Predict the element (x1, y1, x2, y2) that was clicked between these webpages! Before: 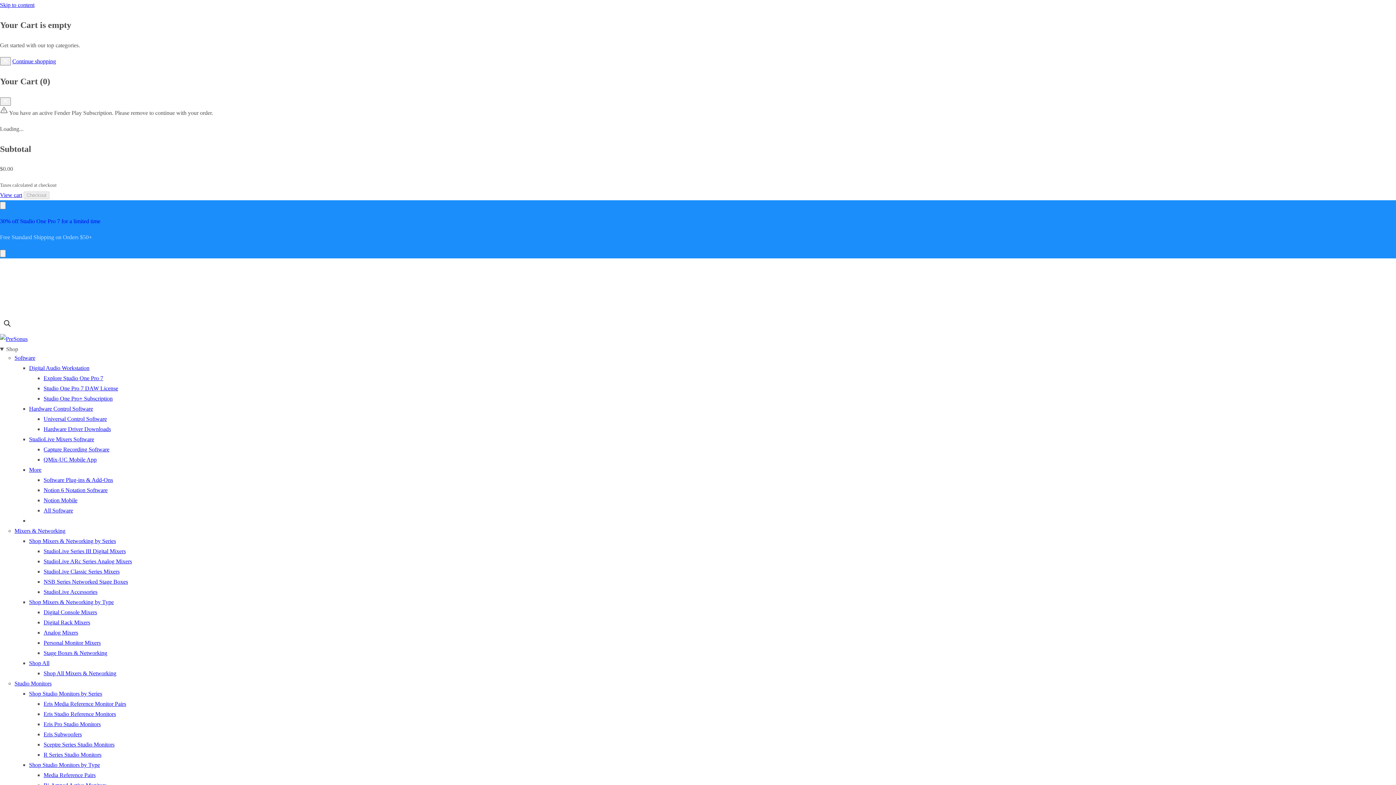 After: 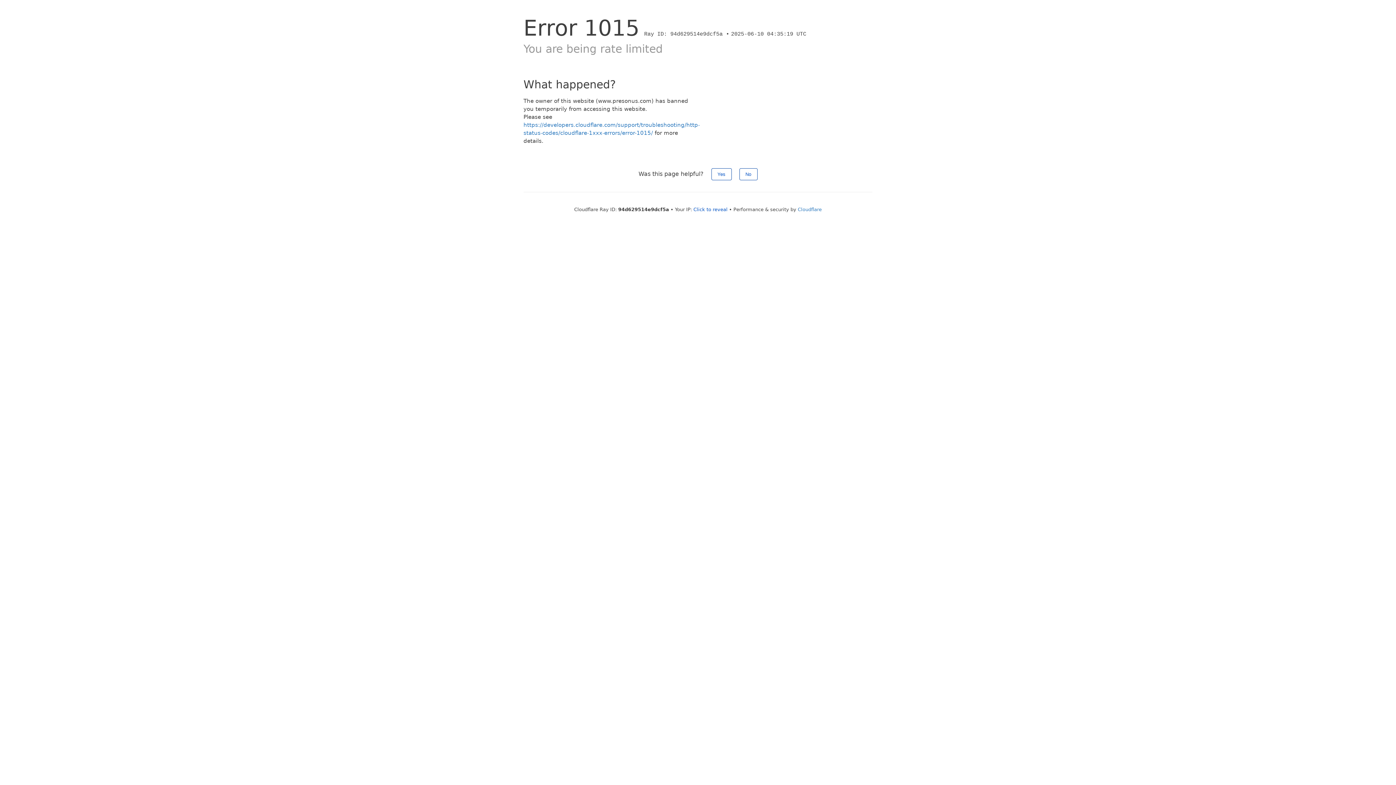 Action: label: StudioLive Accessories bbox: (43, 589, 97, 595)